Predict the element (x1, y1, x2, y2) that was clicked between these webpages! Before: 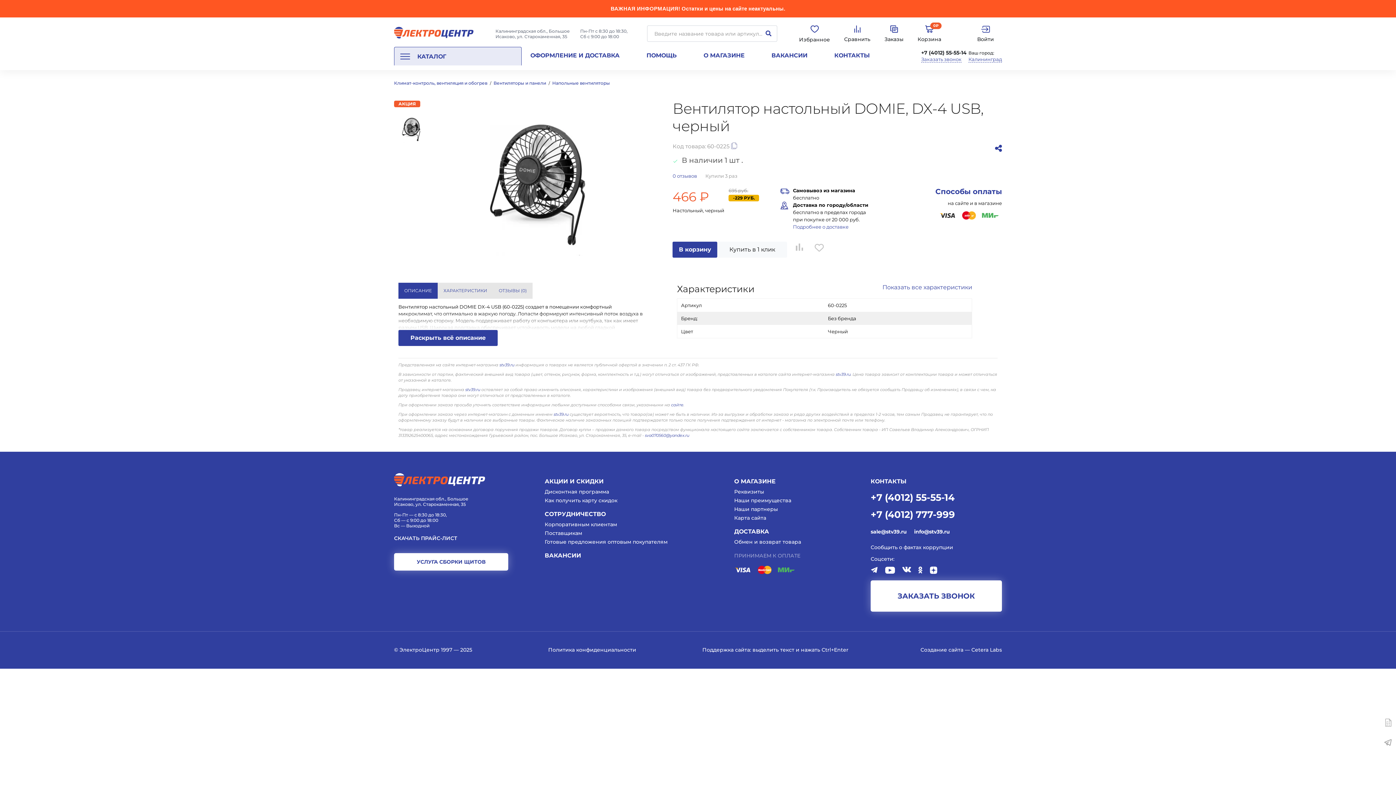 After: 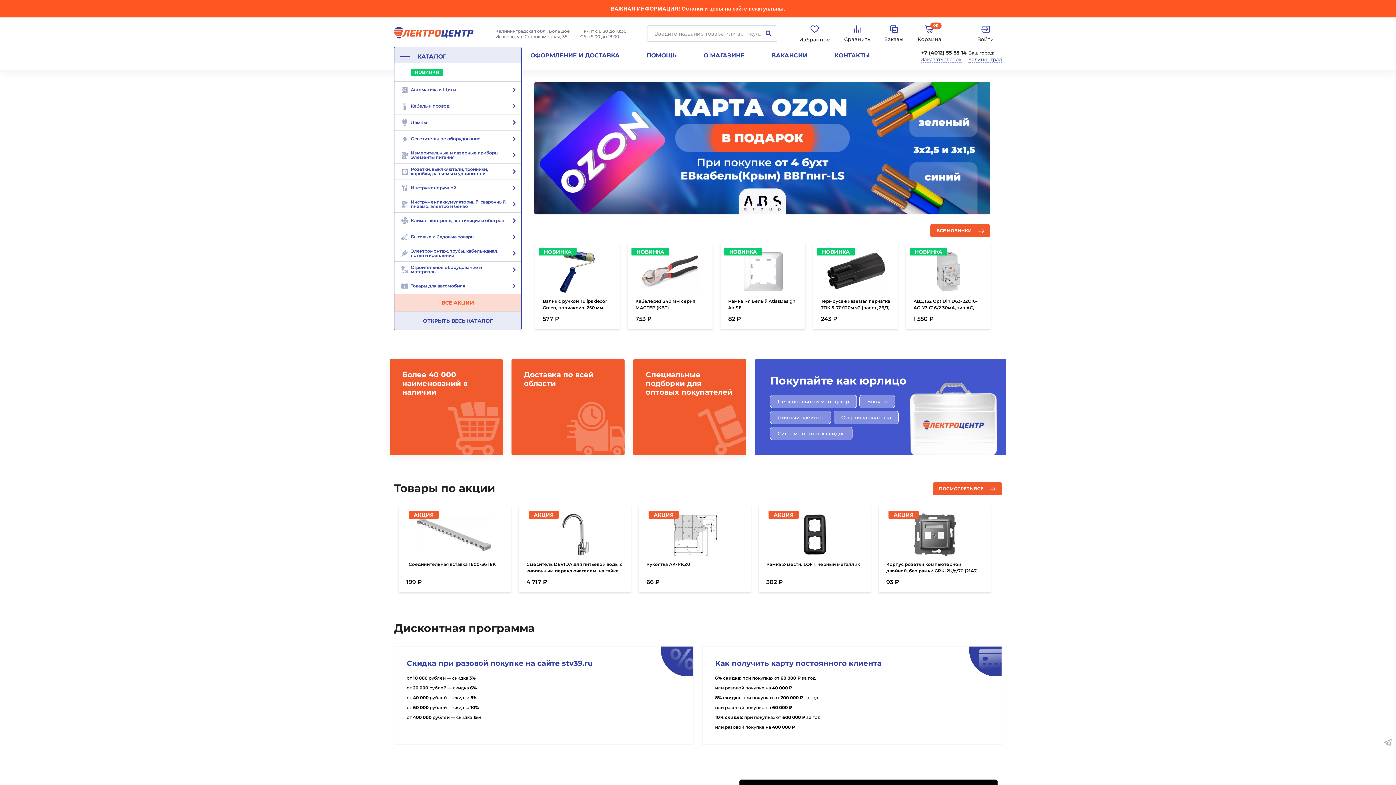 Action: label: stv39.ru bbox: (499, 362, 514, 367)